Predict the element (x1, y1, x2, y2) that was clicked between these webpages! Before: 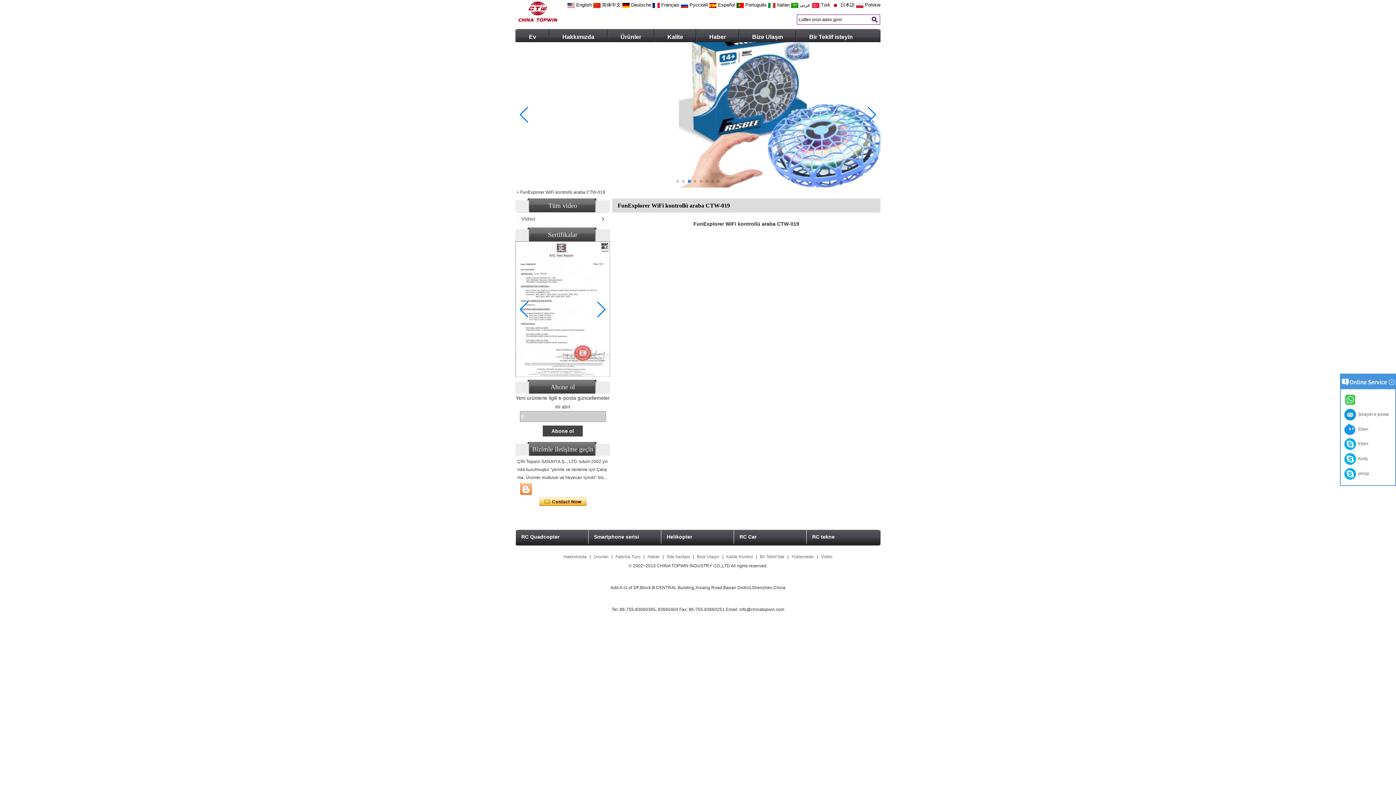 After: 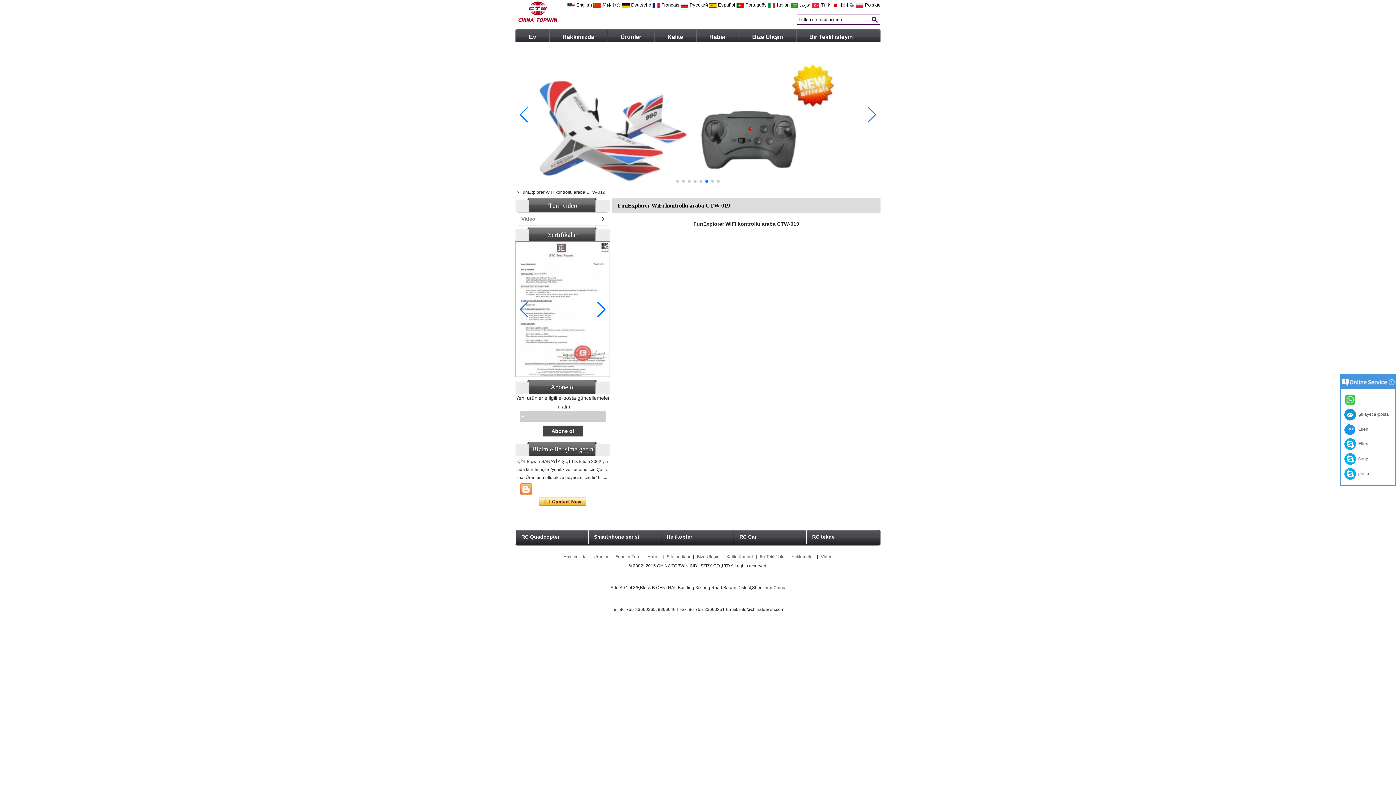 Action: bbox: (693, 180, 696, 182) label: Go to slide 4